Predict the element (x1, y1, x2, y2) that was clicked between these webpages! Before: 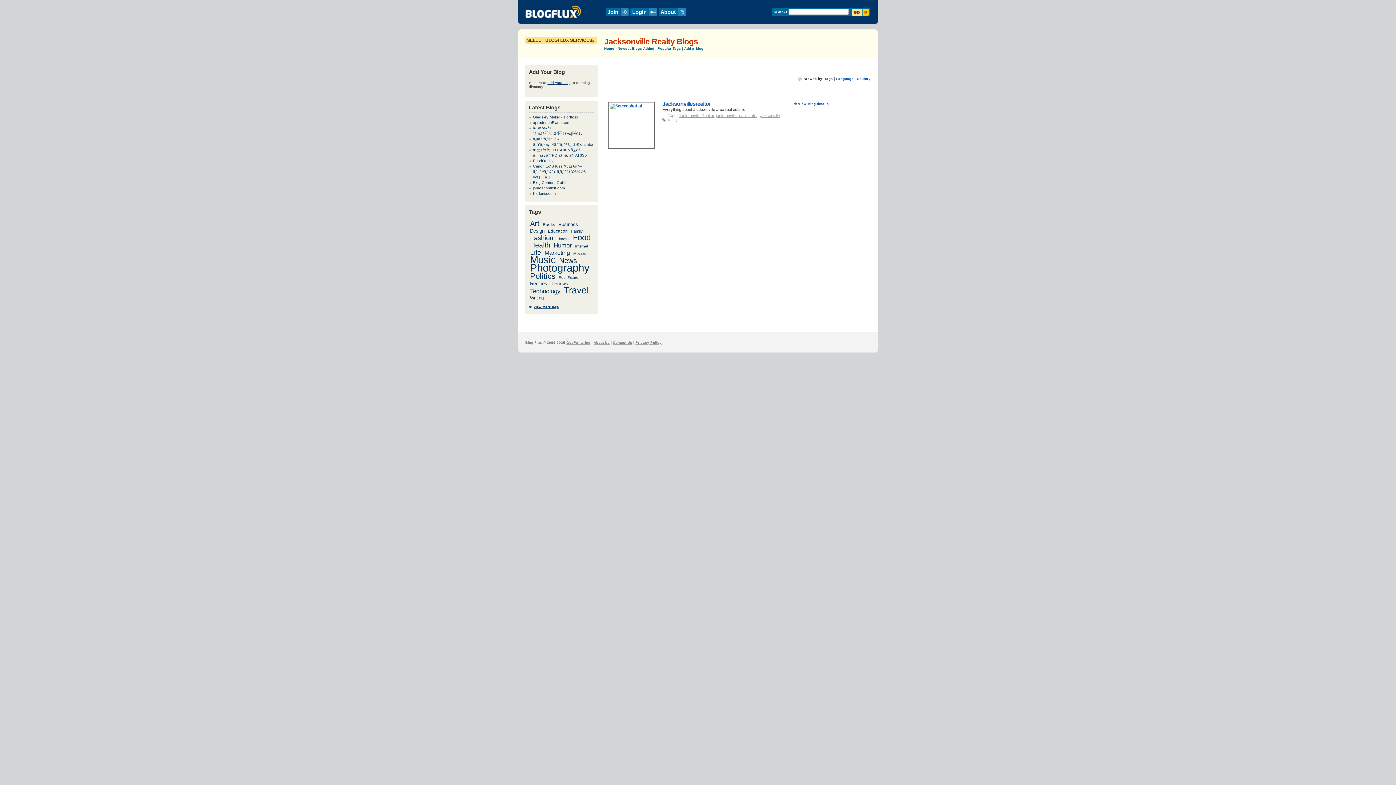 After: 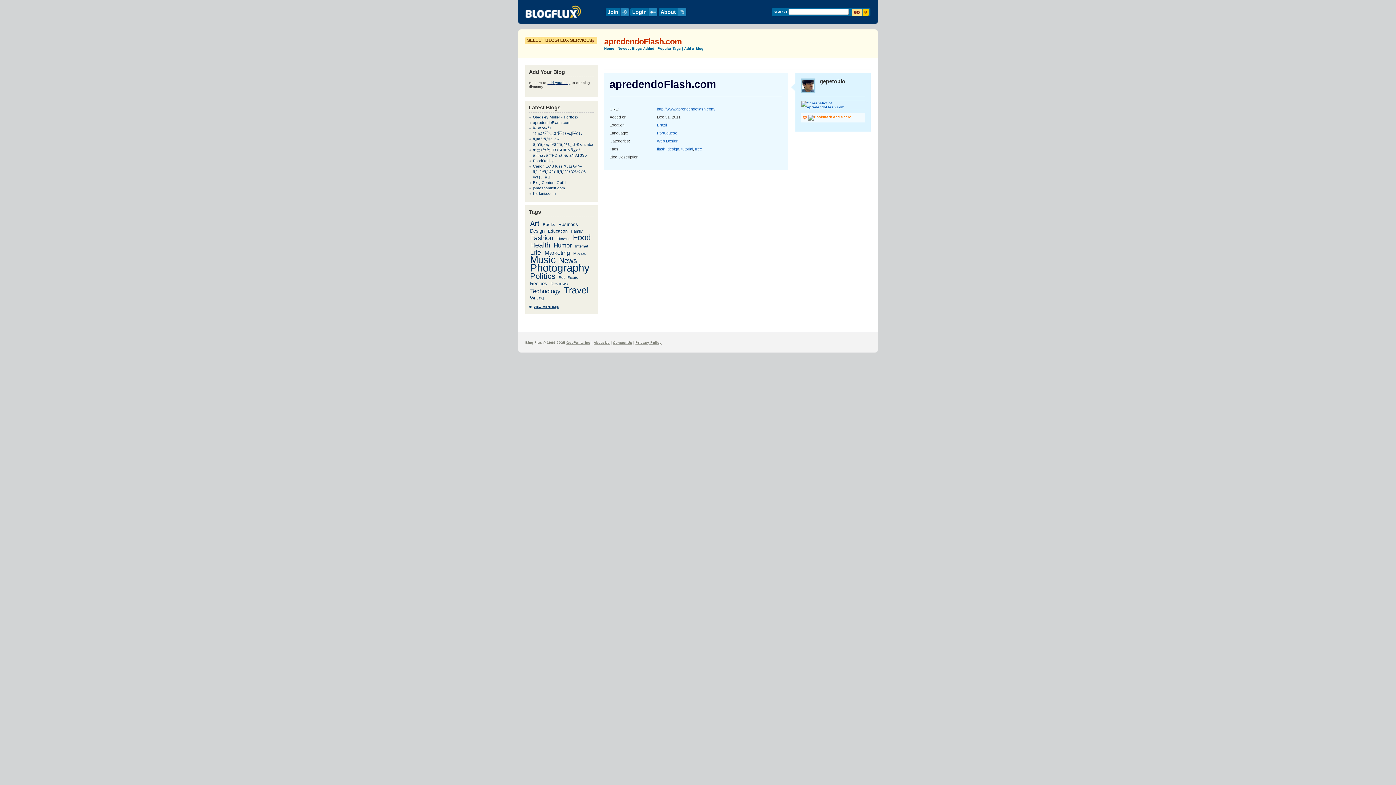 Action: label: apredendoFlash.com bbox: (533, 120, 570, 124)